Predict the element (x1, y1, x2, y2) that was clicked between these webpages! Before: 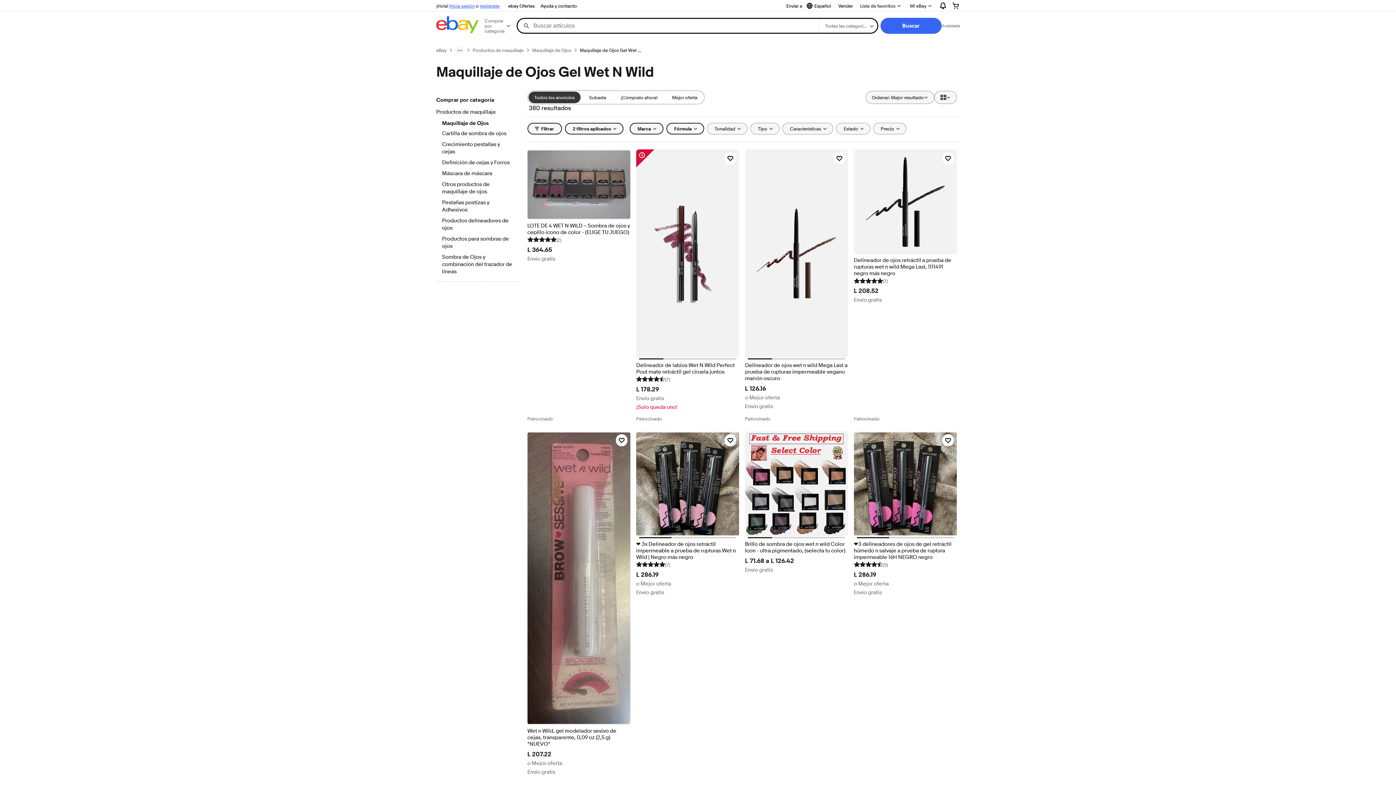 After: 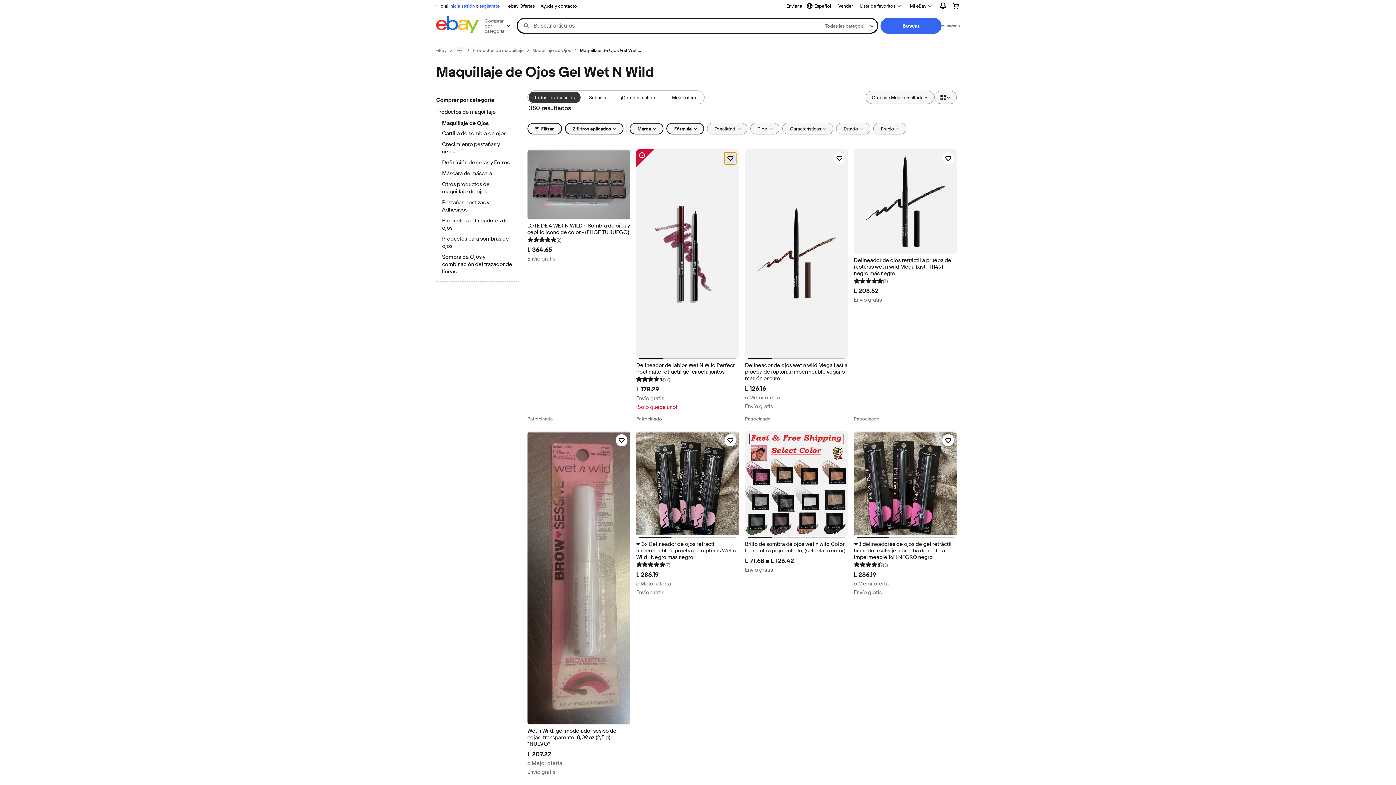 Action: label: Haz clic para marcar como favorito: Delineador de labios Wet N Wild Perfect Pout mate retráctil gel ciruela juntos bbox: (724, 152, 736, 164)